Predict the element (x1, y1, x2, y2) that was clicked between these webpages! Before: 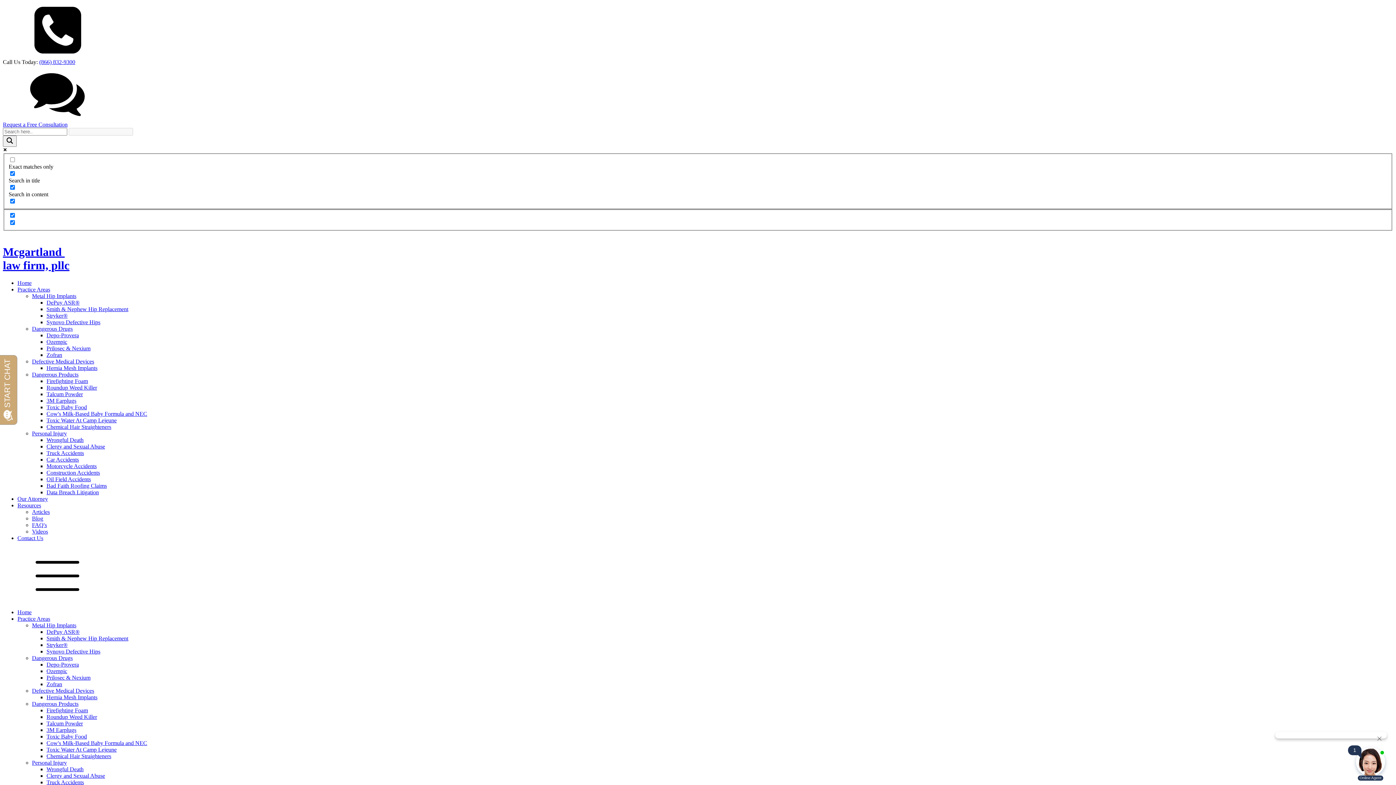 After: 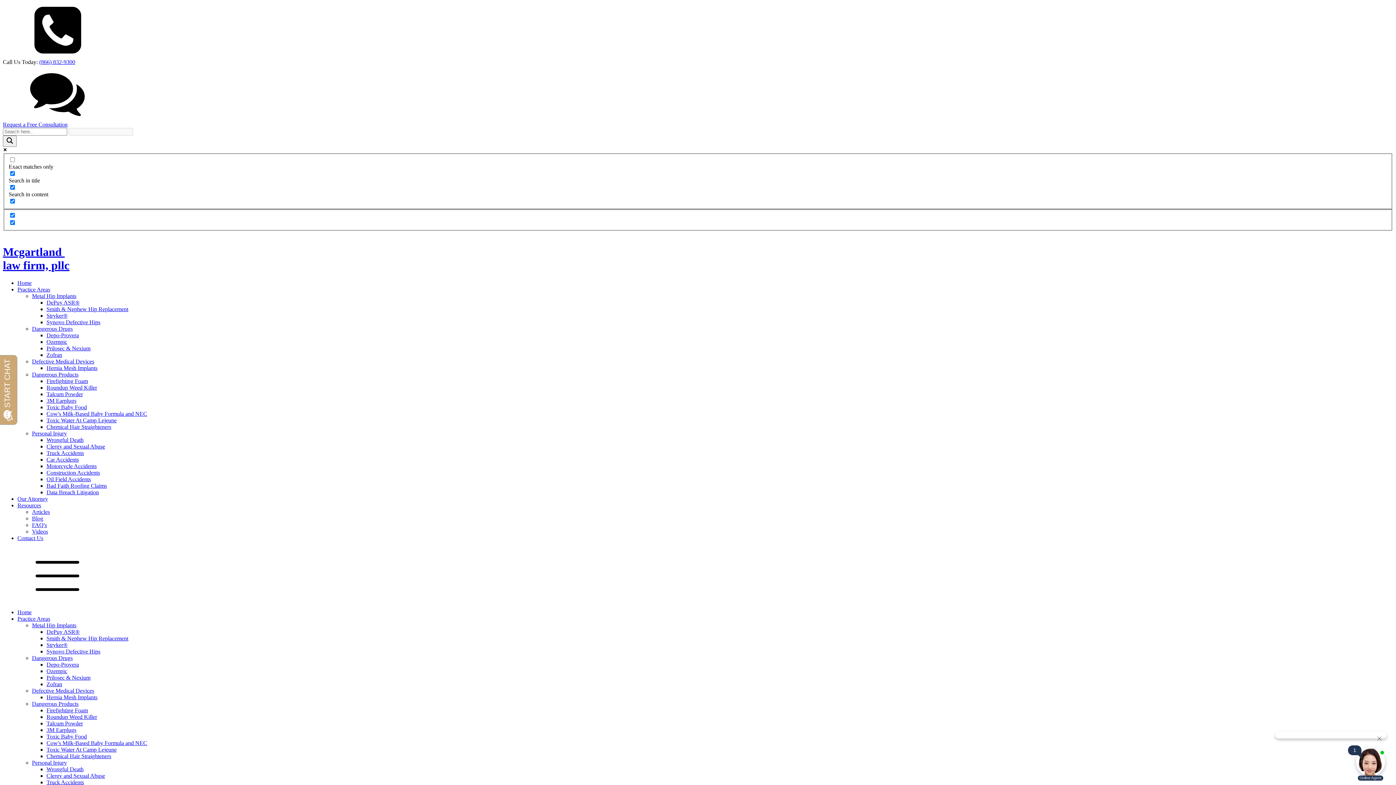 Action: label: Motorcycle Accidents bbox: (46, 463, 96, 469)